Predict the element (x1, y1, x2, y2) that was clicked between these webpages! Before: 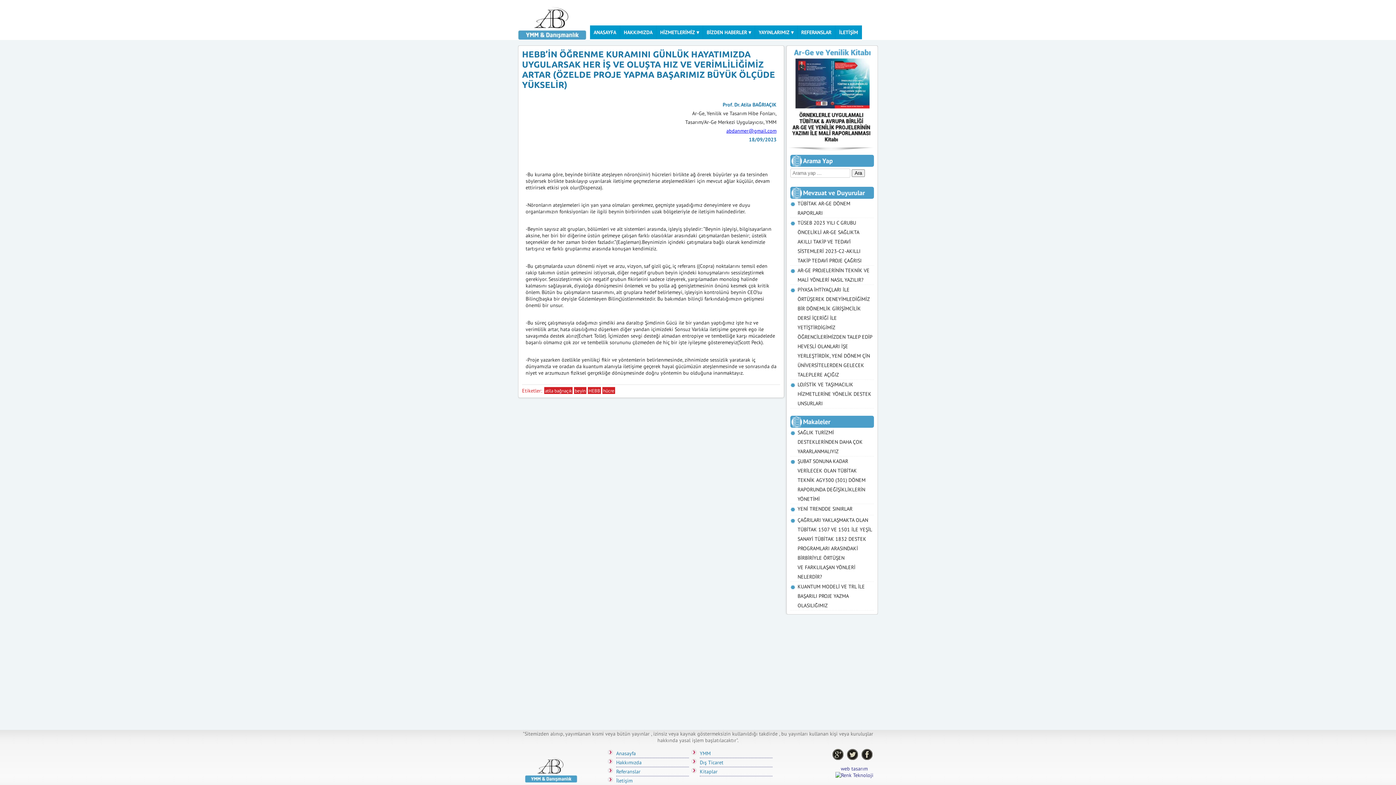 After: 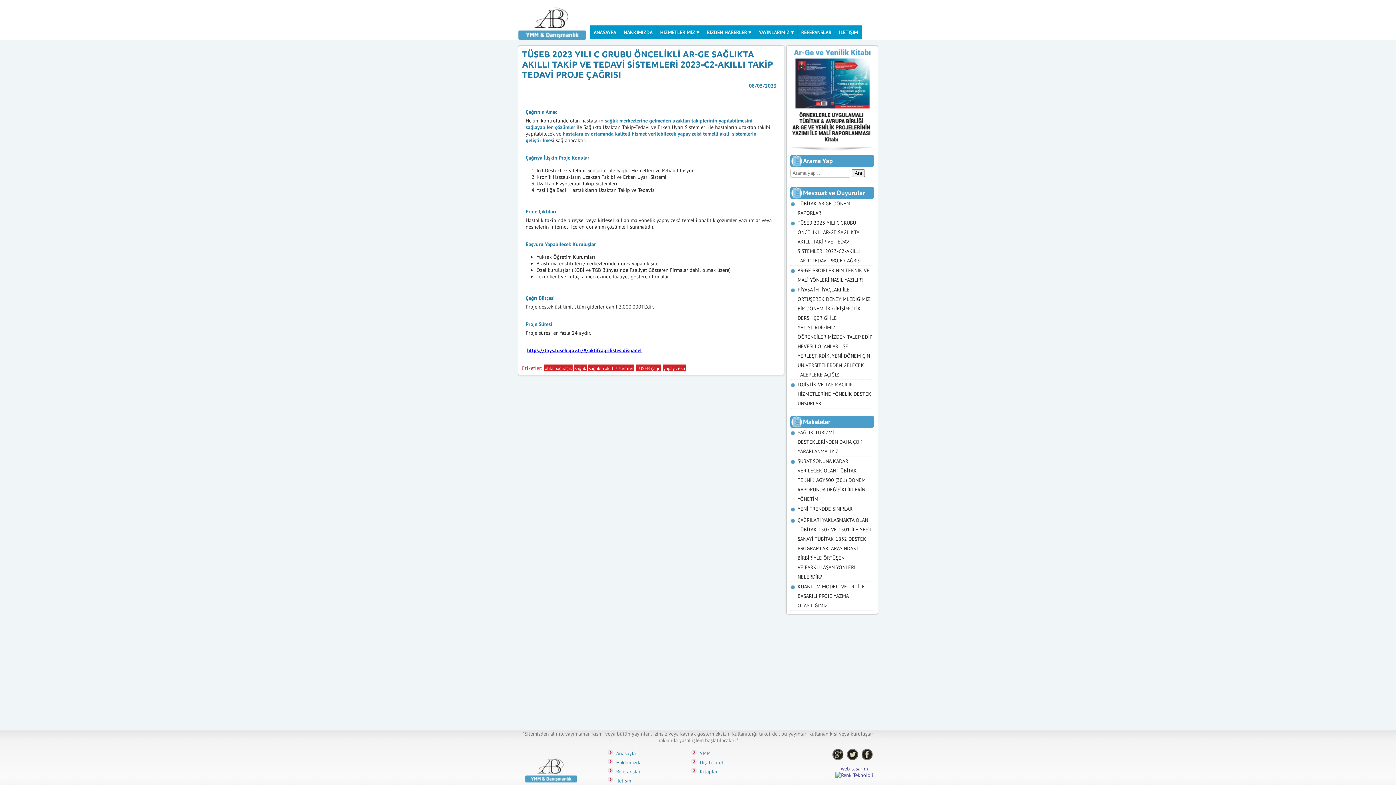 Action: label: TÜSEB 2023 YILI C GRUBU ÖNCELİKLİ AR-GE SAĞLIKTA AKILLI TAKİP VE TEDAVİ SİSTEMLERİ 2023-C2-AKILLI TAKİP TEDAVİ PROJE ÇAĞRISI bbox: (797, 218, 874, 265)